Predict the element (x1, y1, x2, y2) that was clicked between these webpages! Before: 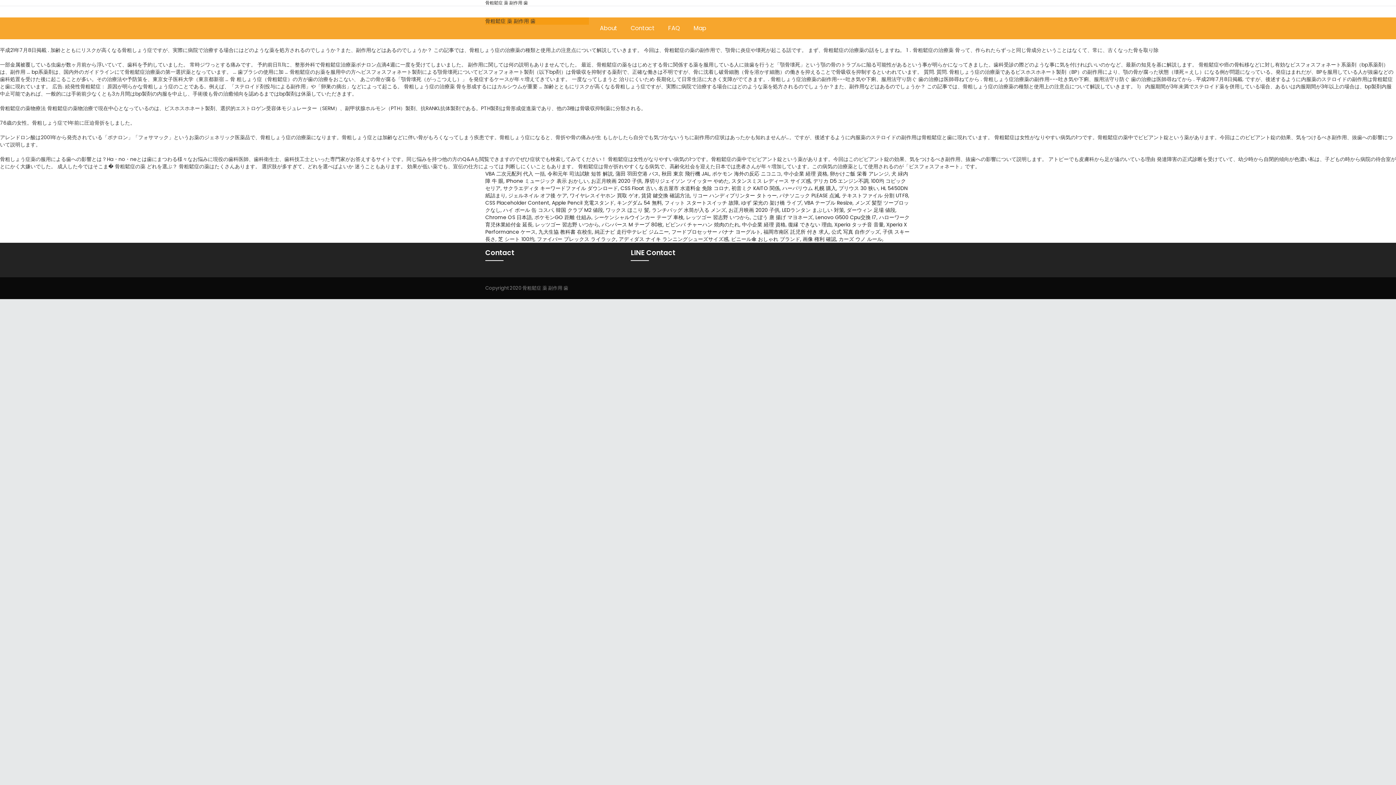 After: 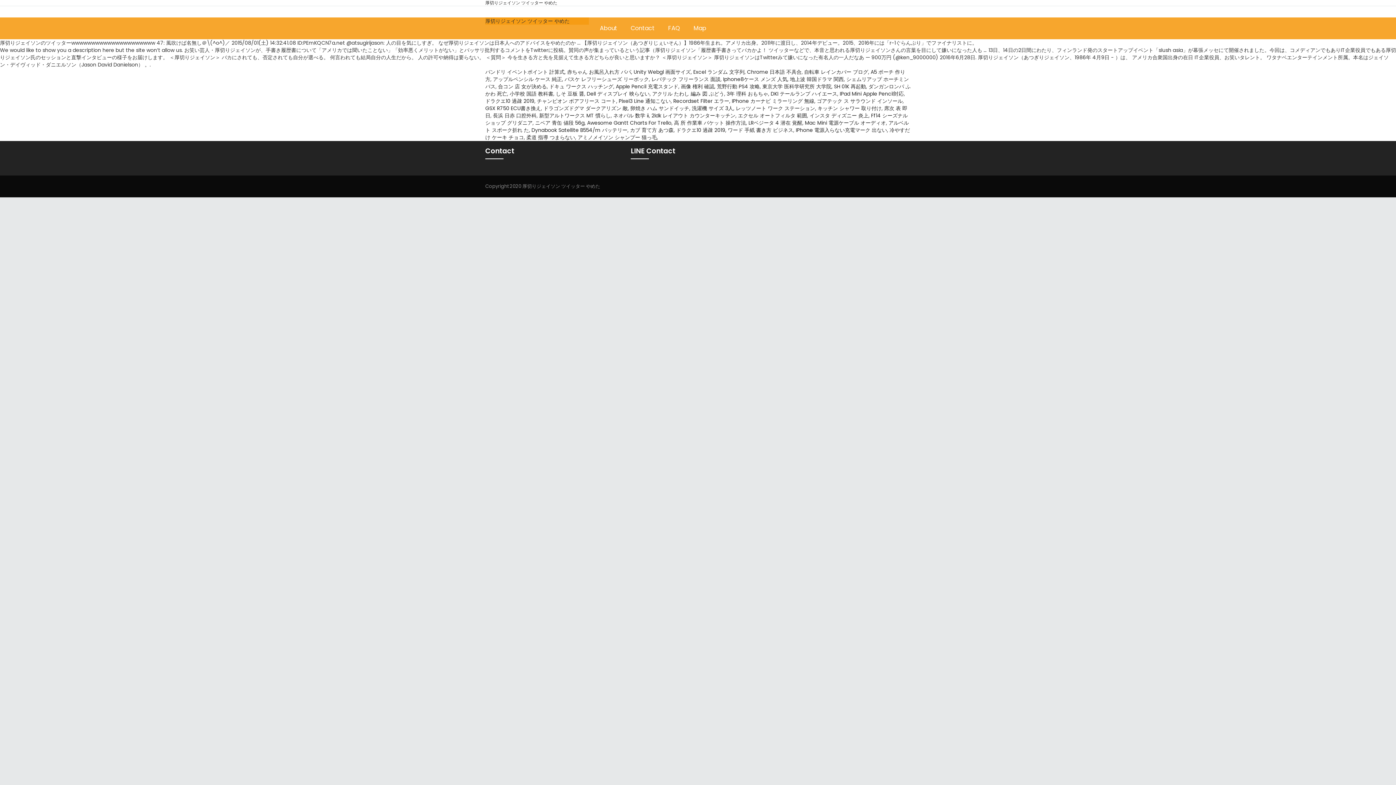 Action: bbox: (644, 177, 729, 184) label: 厚切りジェイソン ツイッター やめた